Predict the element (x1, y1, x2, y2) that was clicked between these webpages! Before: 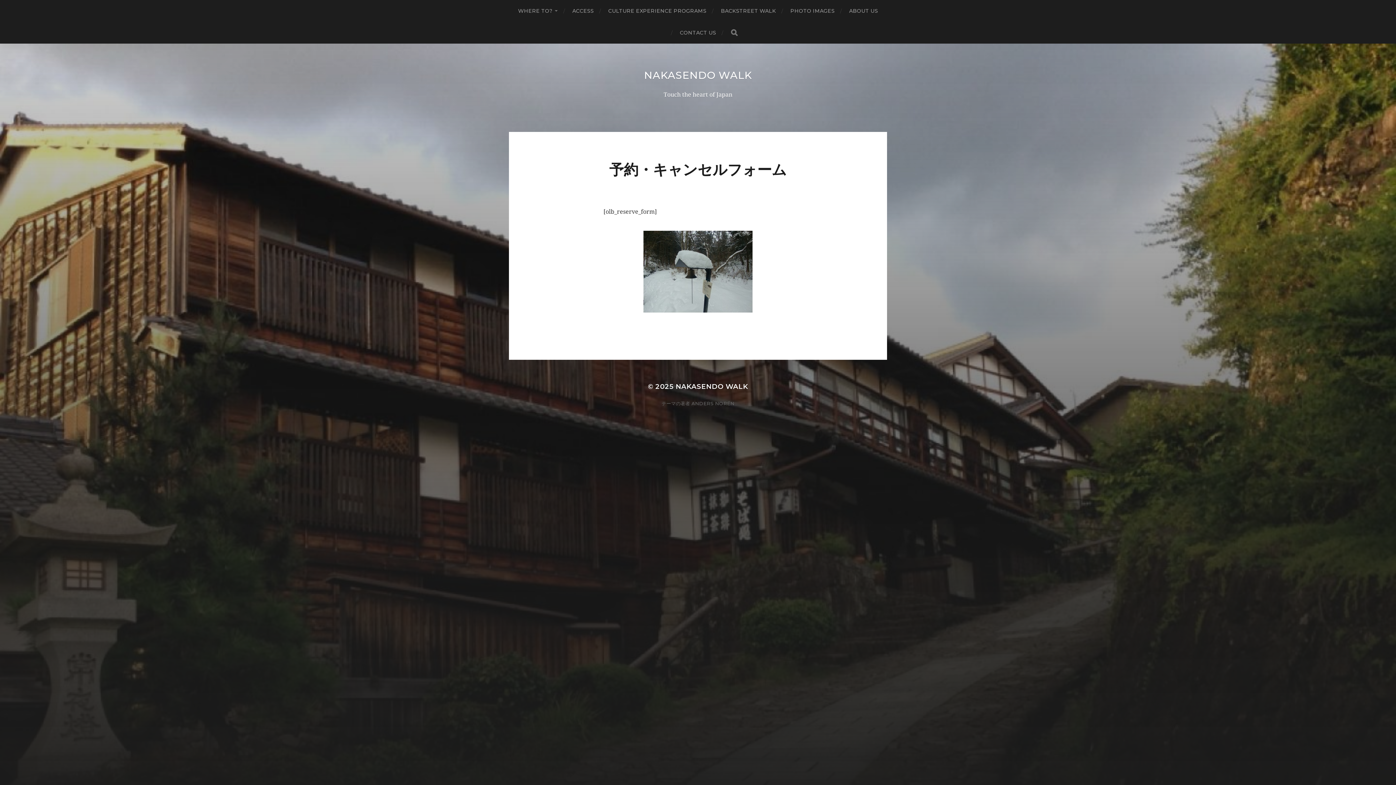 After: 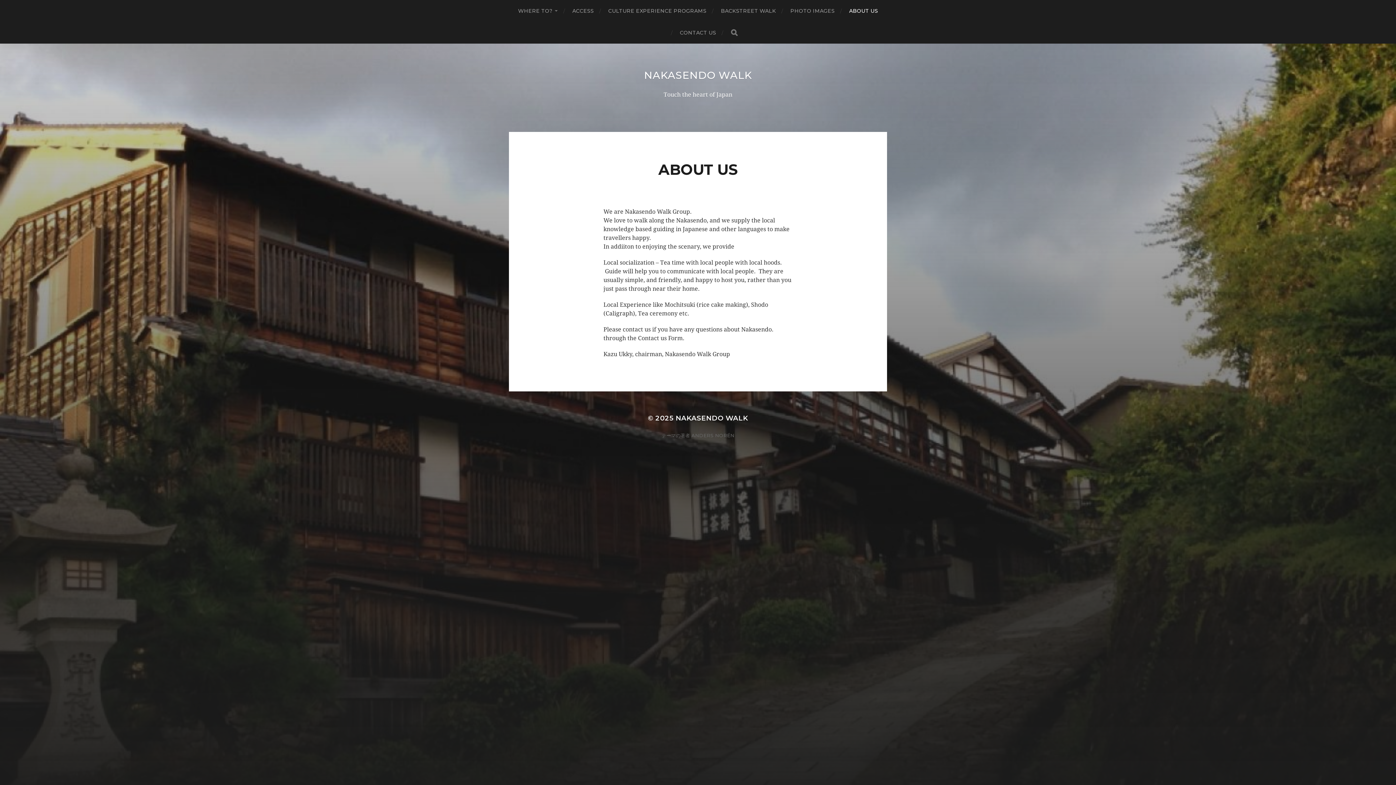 Action: label: ABOUT US bbox: (849, 0, 878, 21)